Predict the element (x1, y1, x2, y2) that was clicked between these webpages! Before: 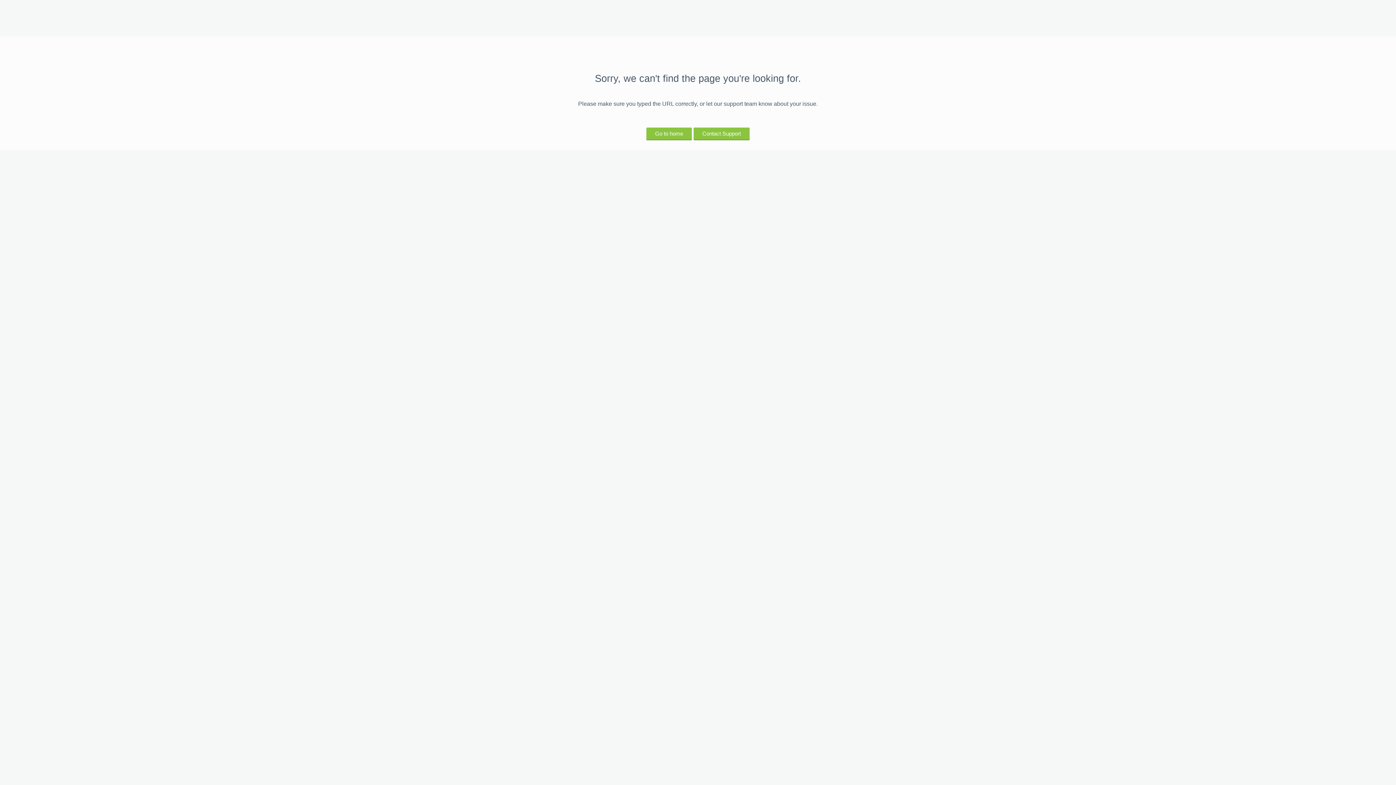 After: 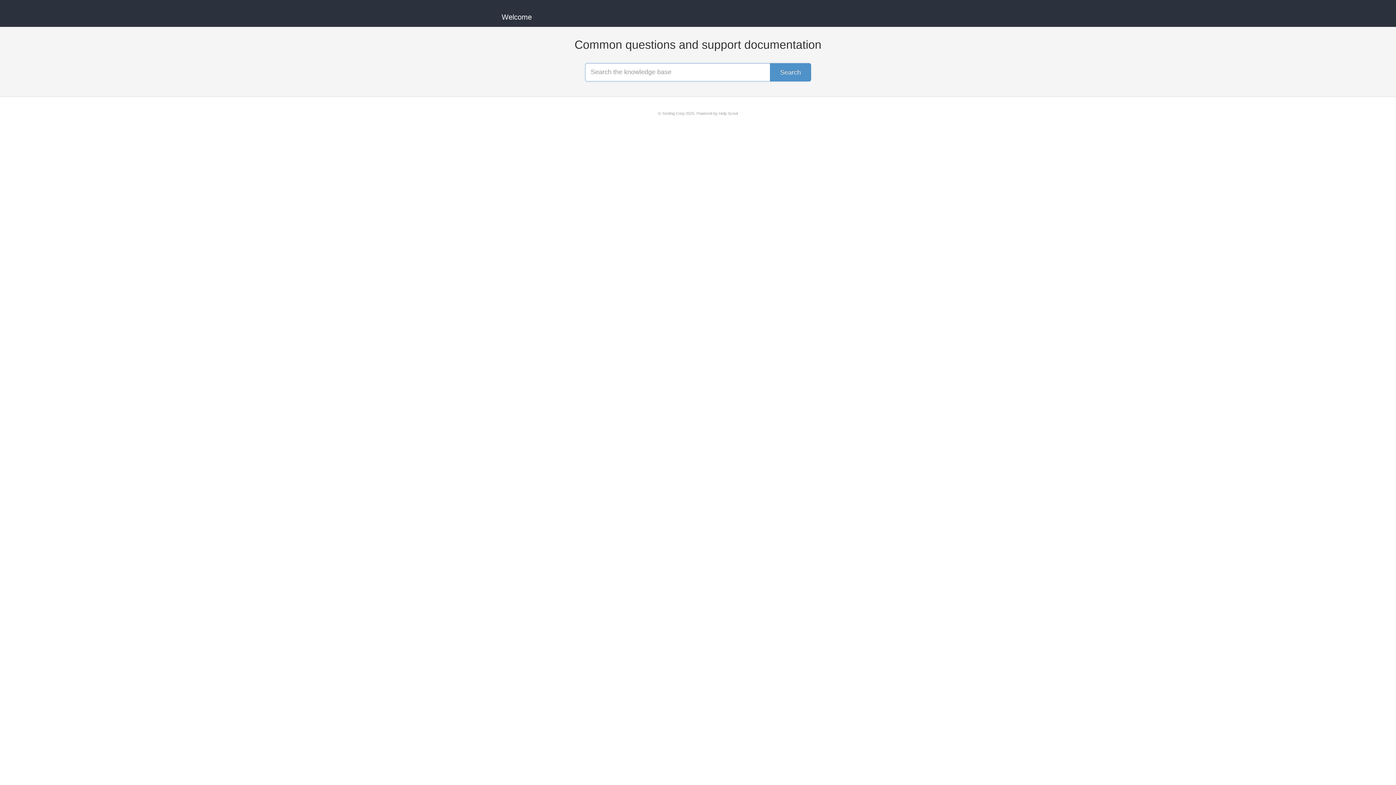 Action: bbox: (693, 127, 749, 139) label: Contact Support